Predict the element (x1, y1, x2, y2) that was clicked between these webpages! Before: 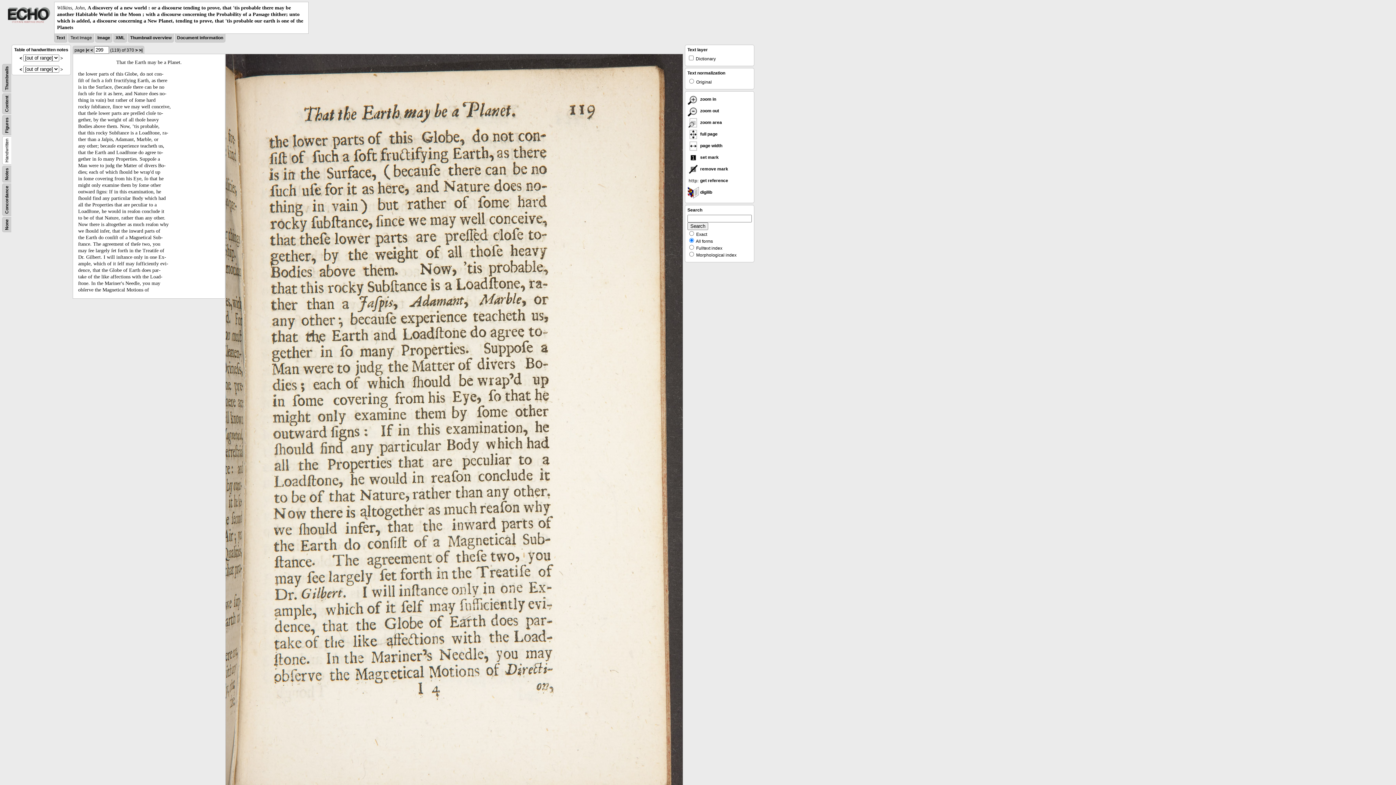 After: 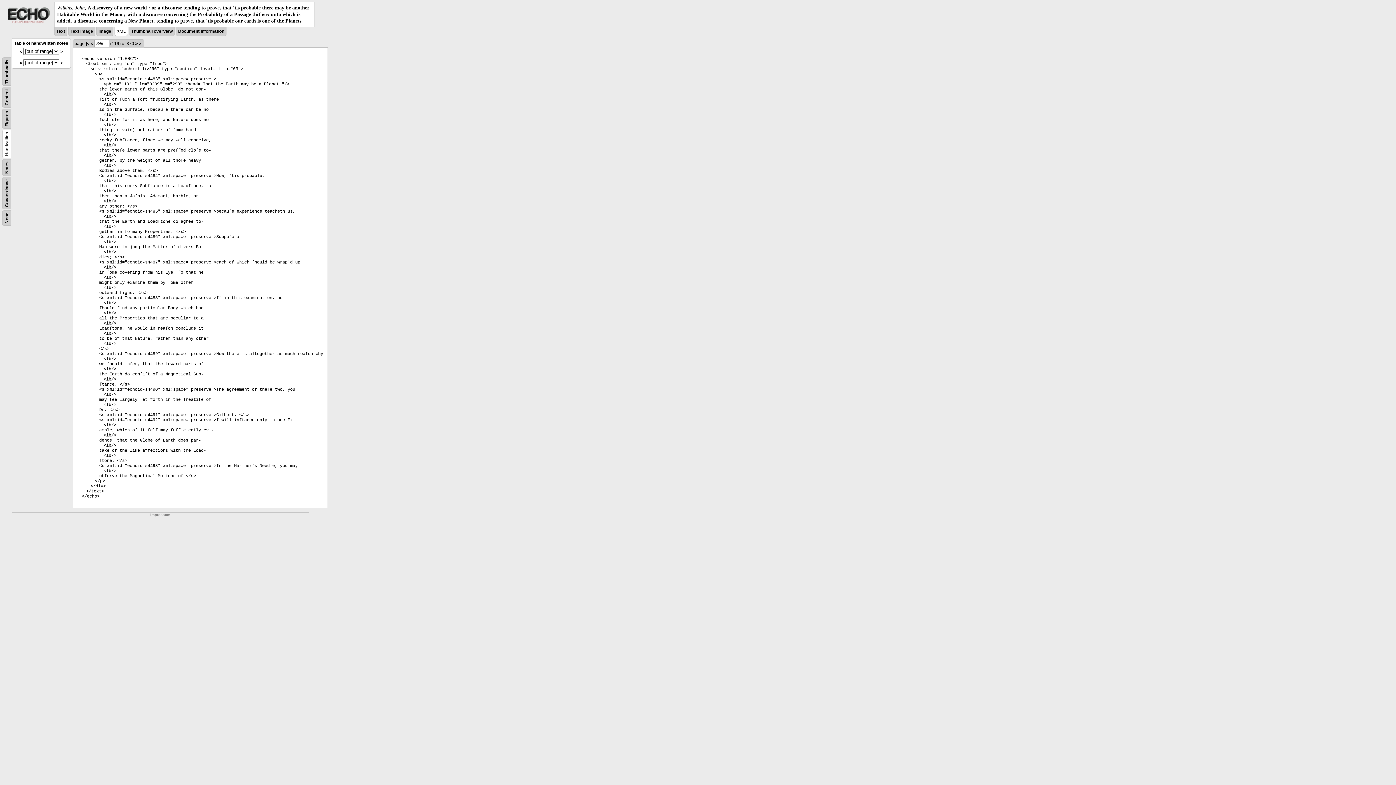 Action: bbox: (115, 35, 124, 40) label: XML